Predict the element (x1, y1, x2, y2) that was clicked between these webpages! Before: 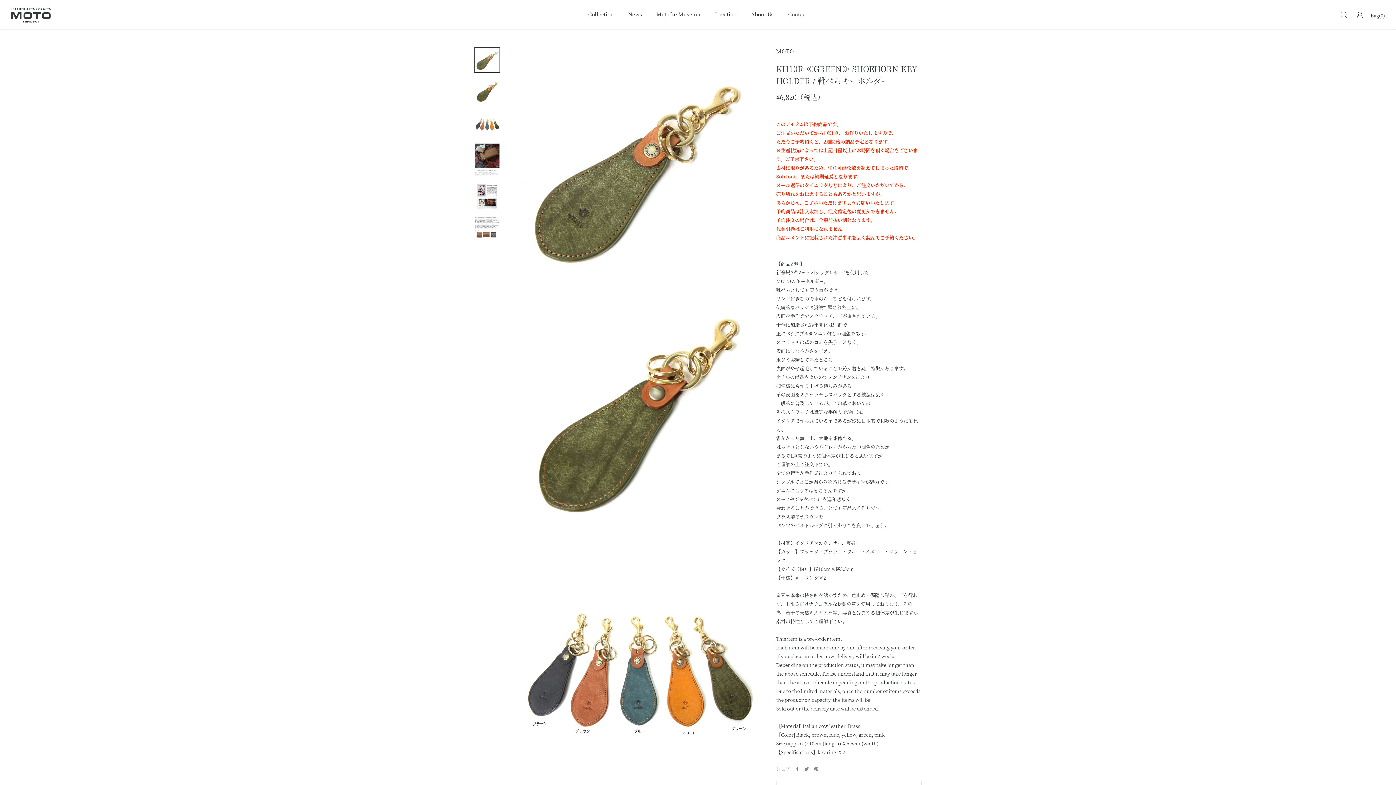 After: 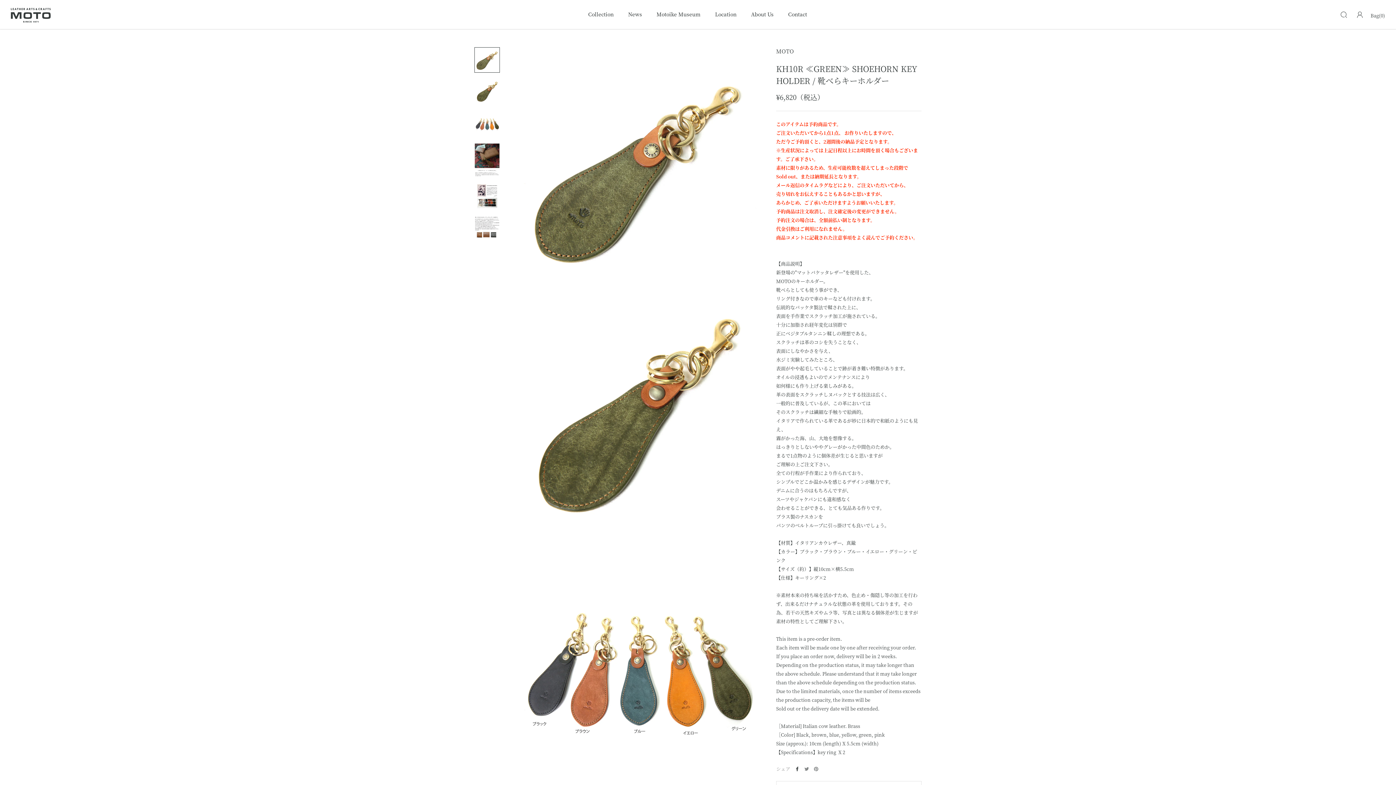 Action: bbox: (795, 767, 799, 771) label: Facebook